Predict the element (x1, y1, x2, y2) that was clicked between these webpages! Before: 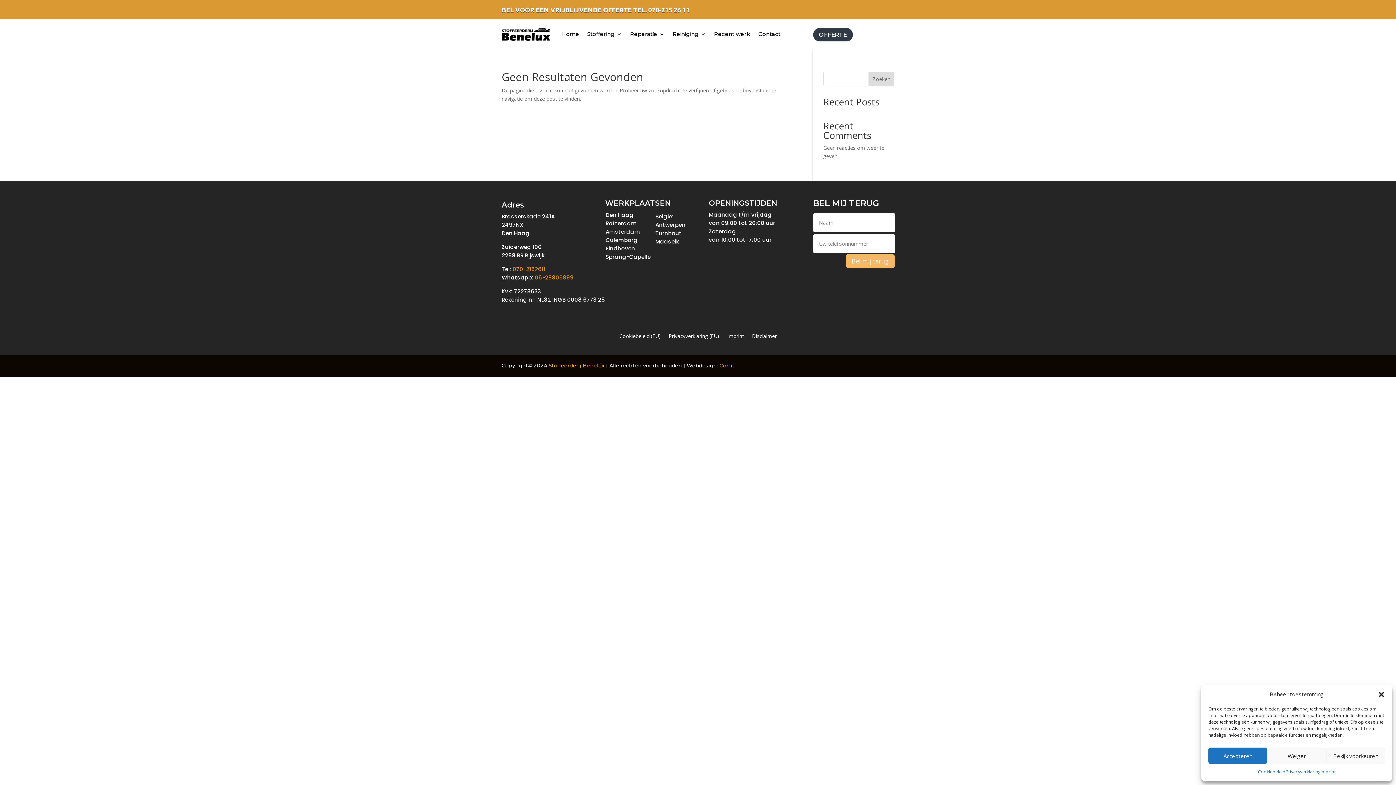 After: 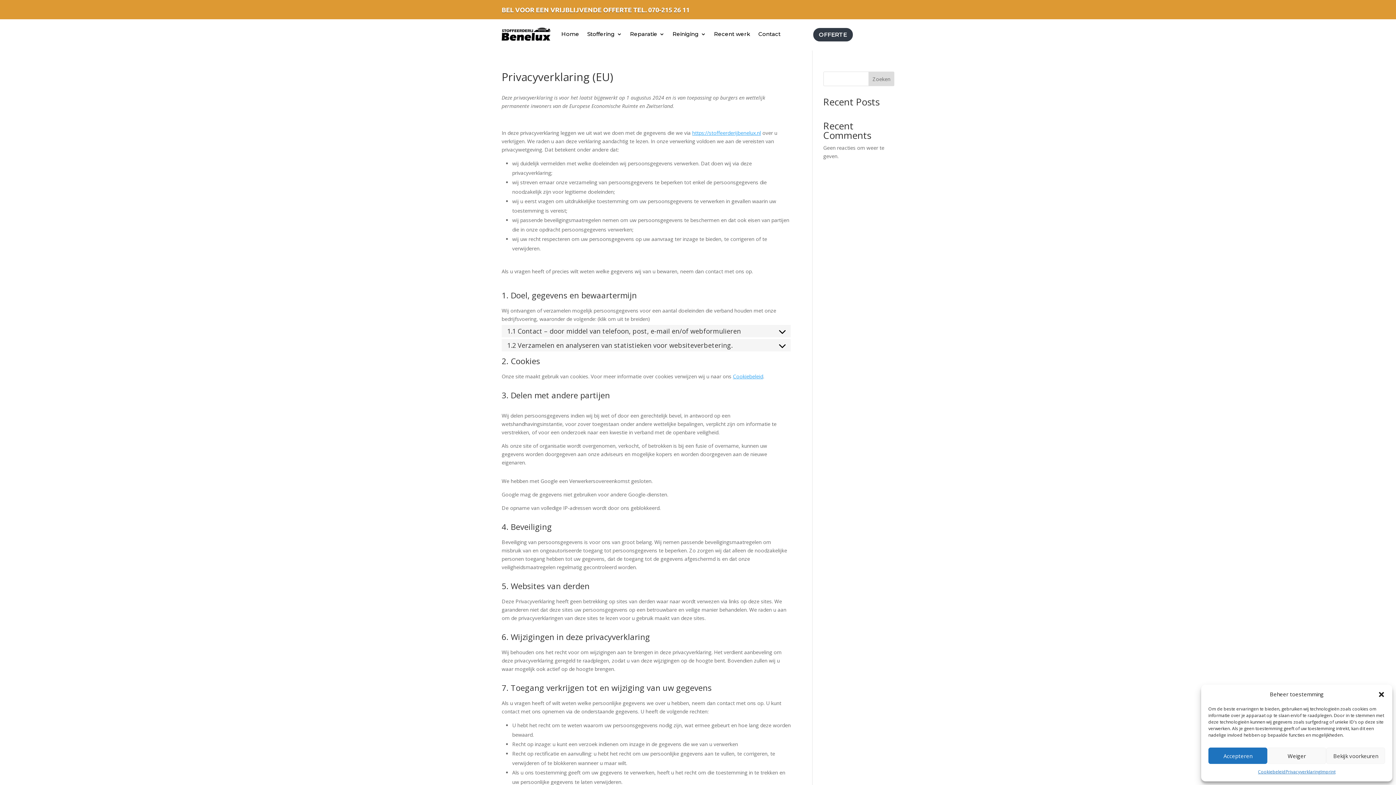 Action: bbox: (1285, 768, 1320, 776) label: Privacyverklaring